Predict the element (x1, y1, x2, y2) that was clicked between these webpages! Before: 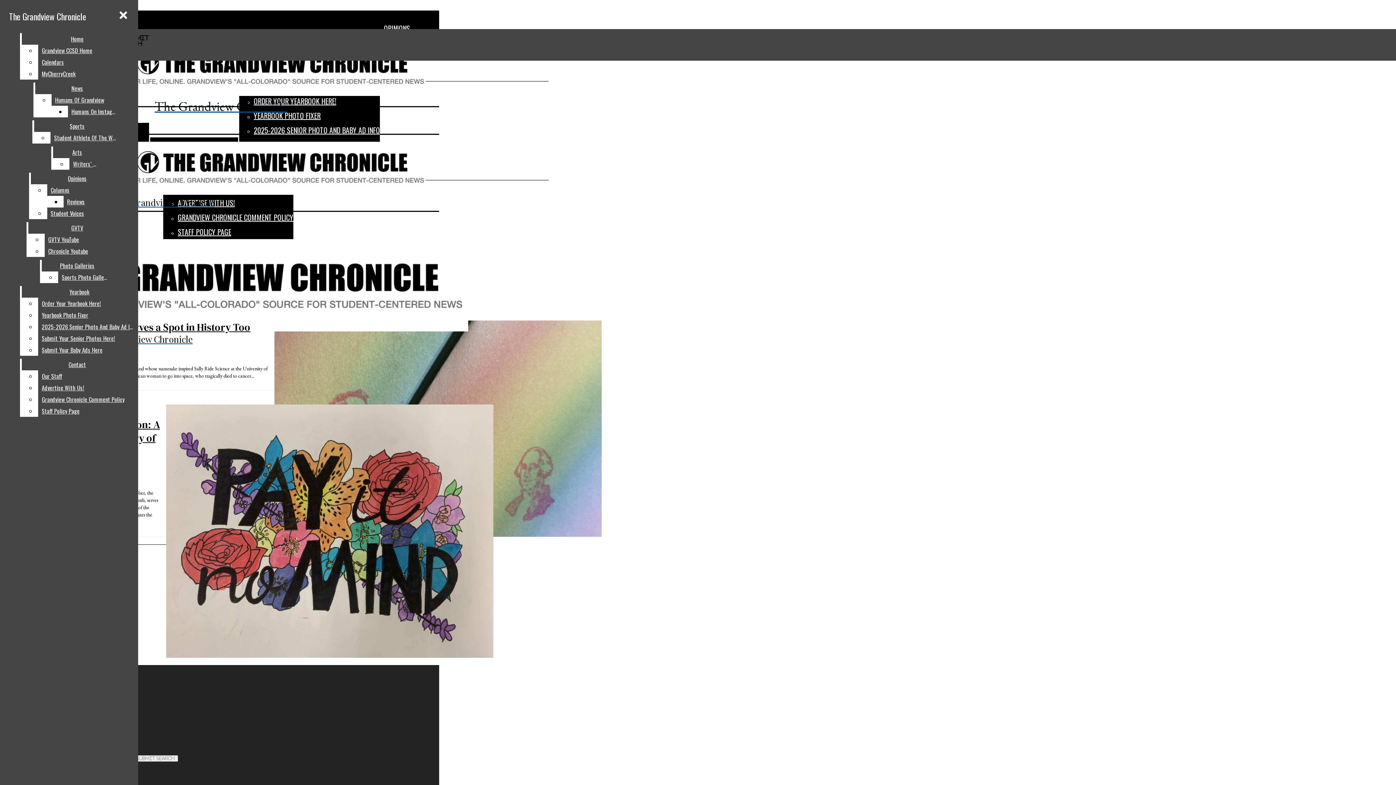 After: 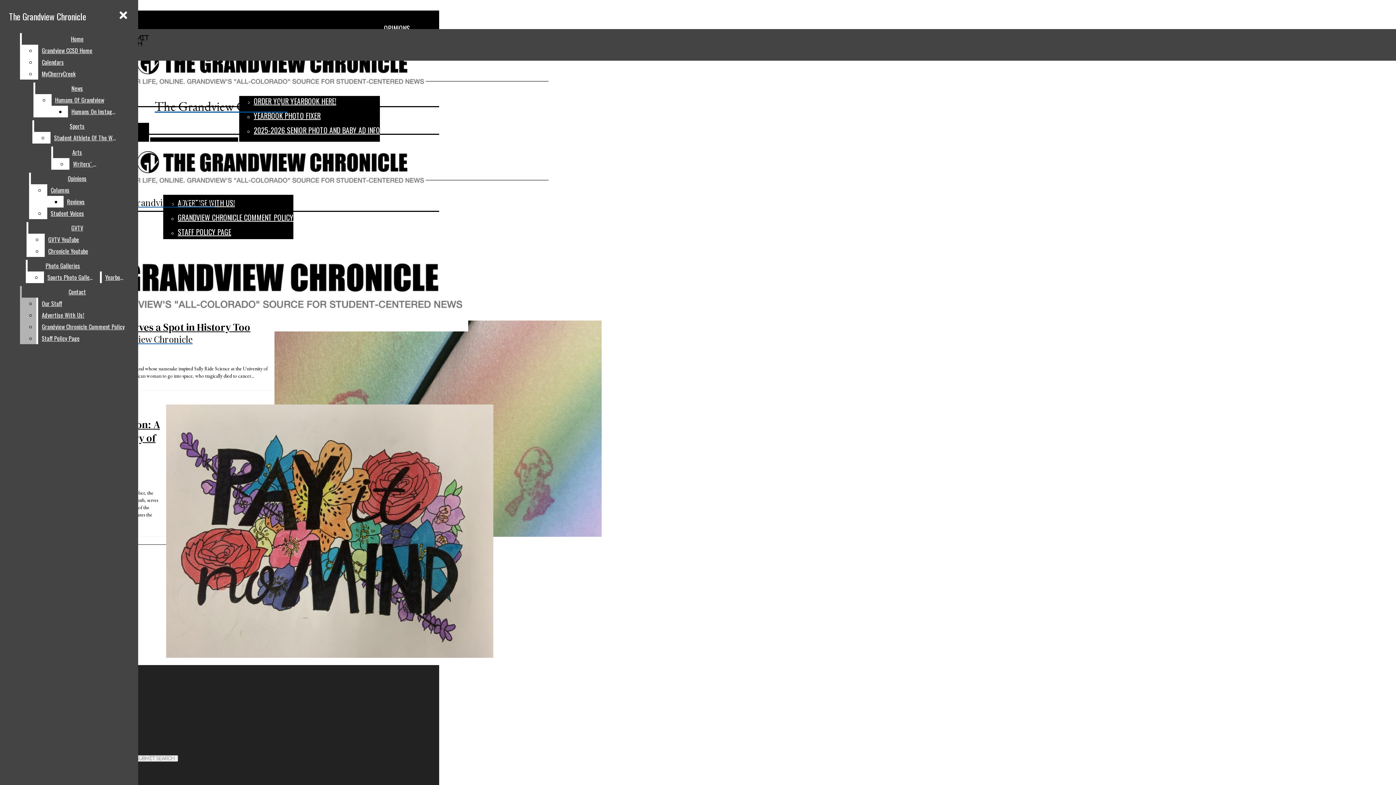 Action: label: Yearbook Photo Fixer bbox: (38, 309, 137, 321)